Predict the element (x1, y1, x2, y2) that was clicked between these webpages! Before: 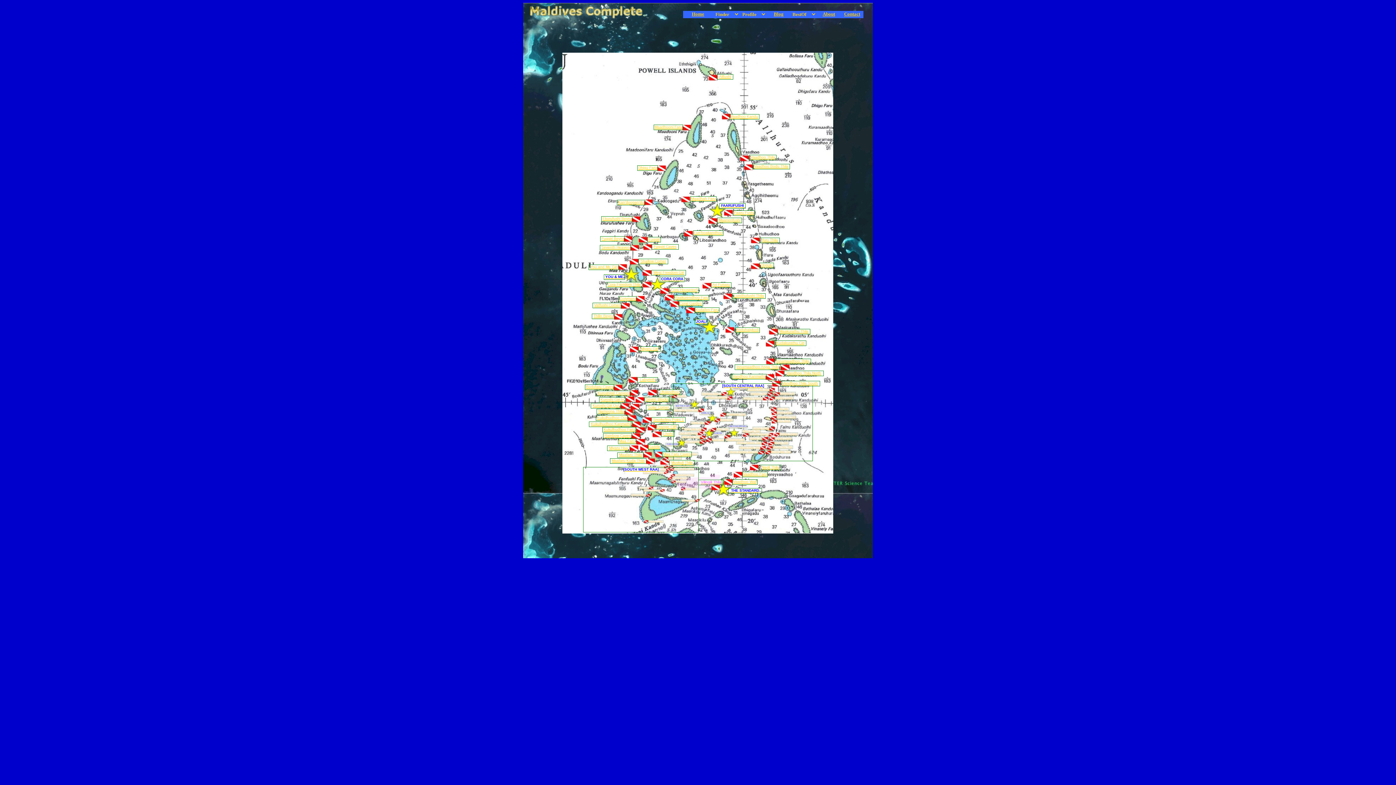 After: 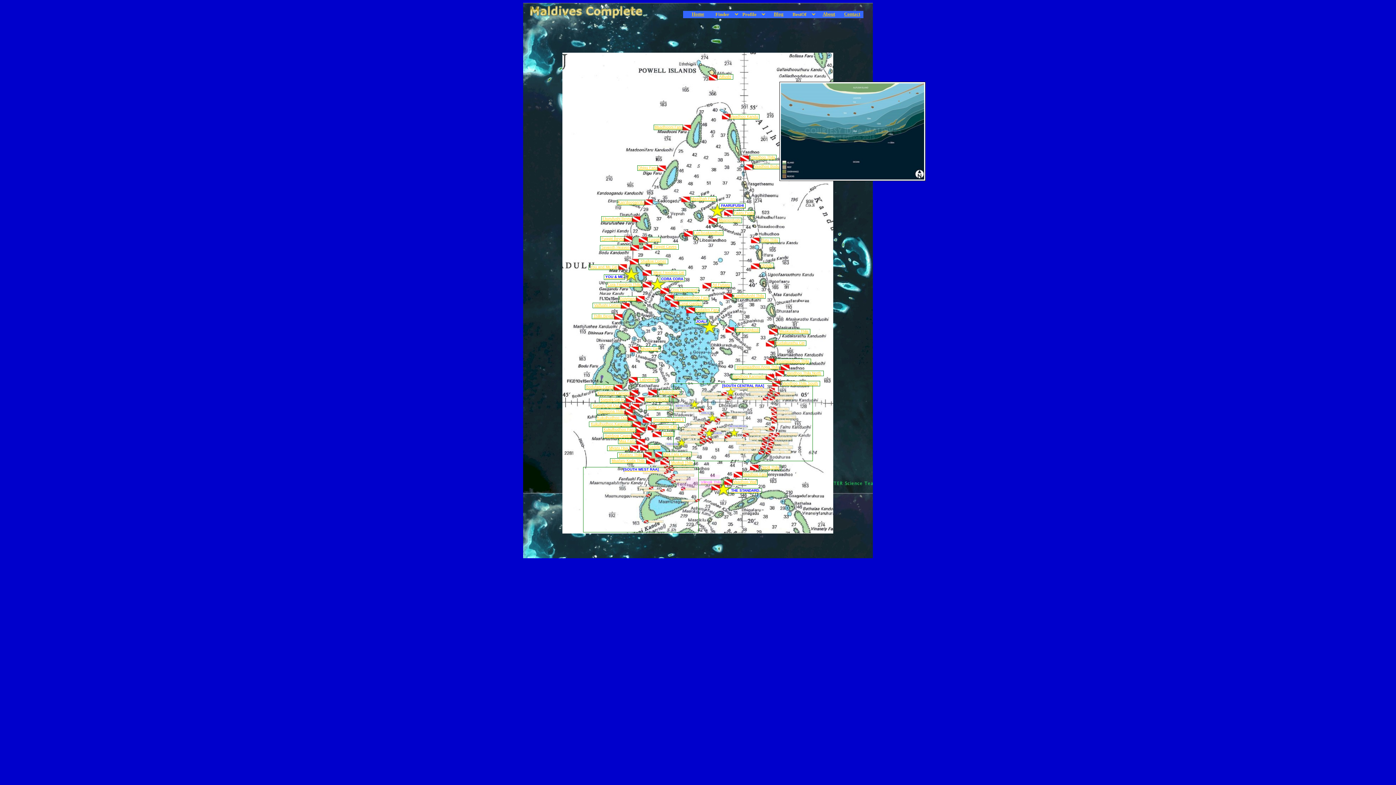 Action: bbox: (717, 74, 733, 79) label: Alifushi